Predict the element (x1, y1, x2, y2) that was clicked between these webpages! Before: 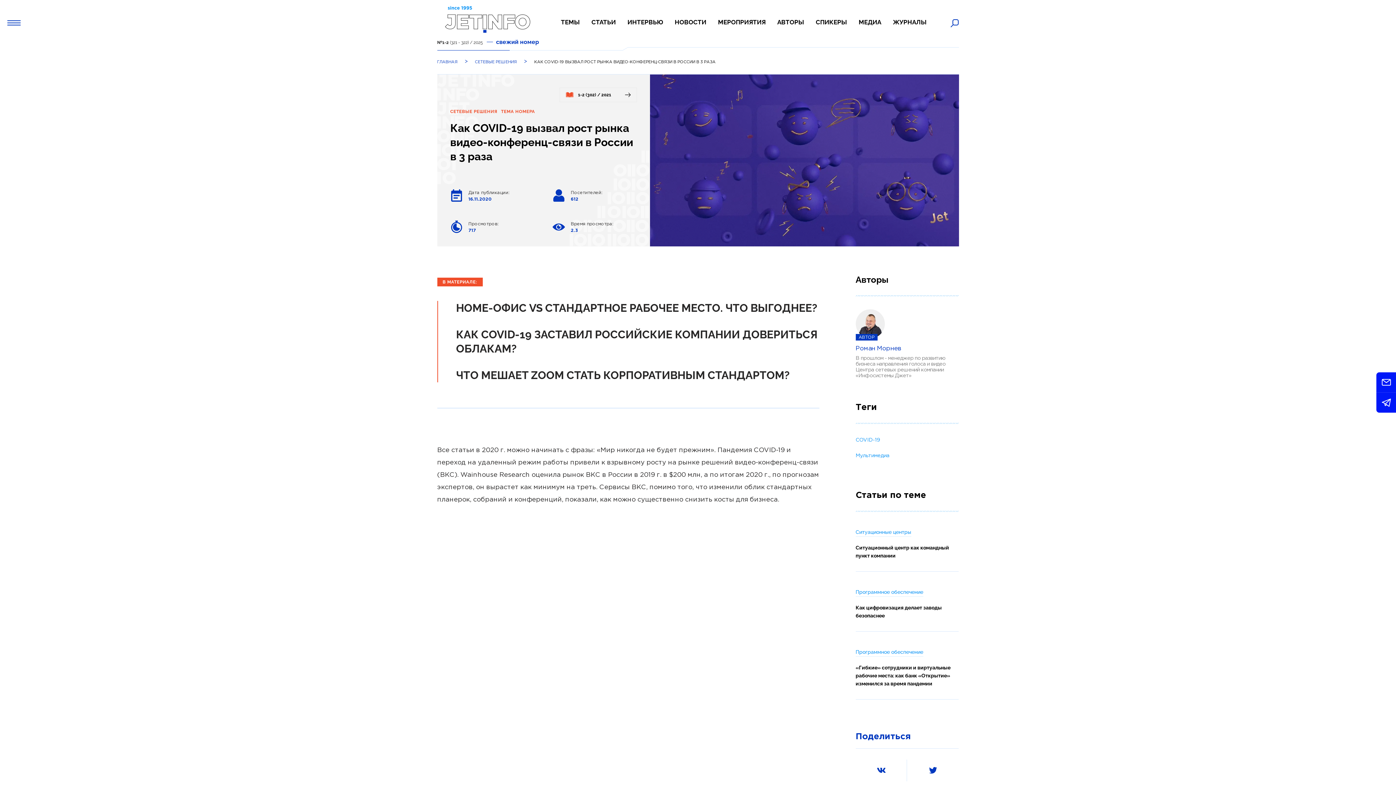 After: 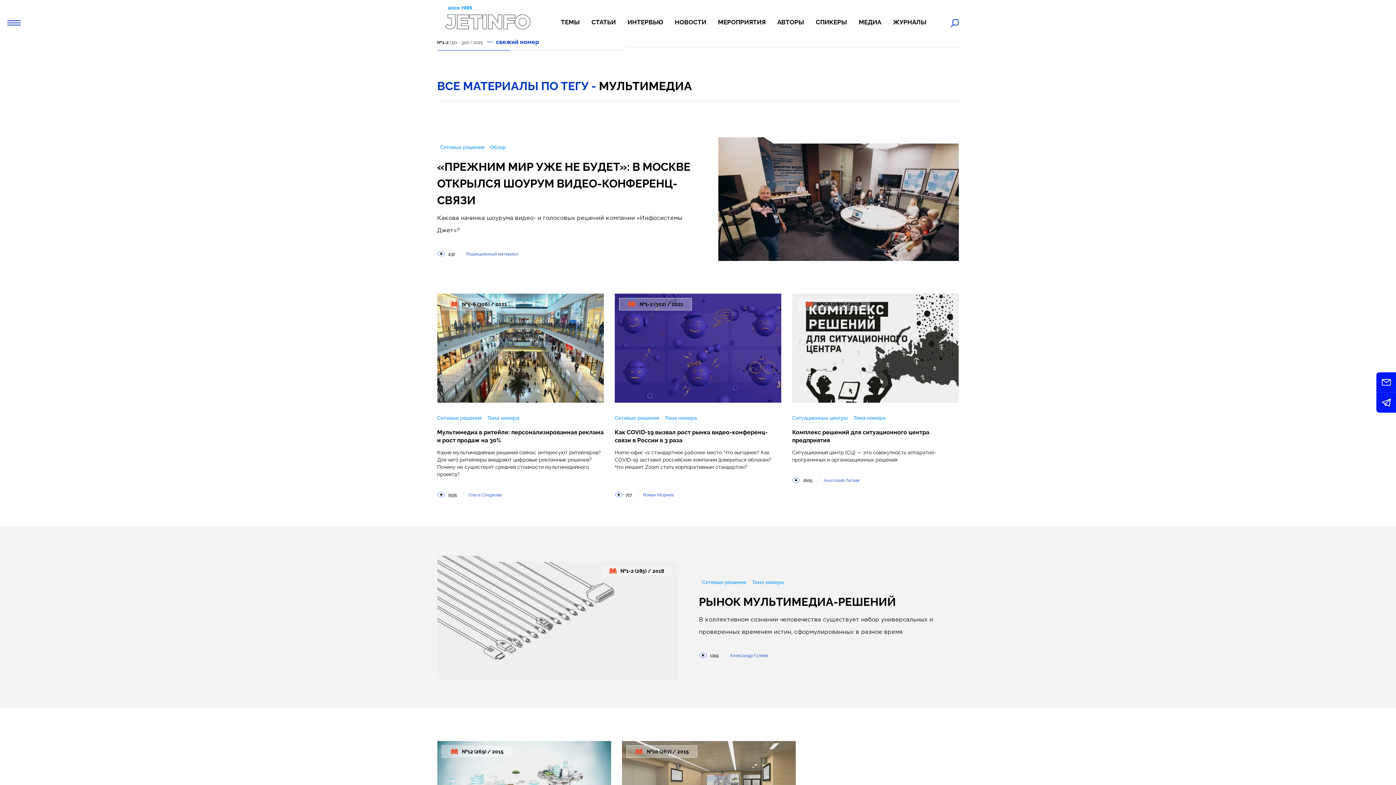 Action: bbox: (855, 453, 889, 458) label: Мультимедиа